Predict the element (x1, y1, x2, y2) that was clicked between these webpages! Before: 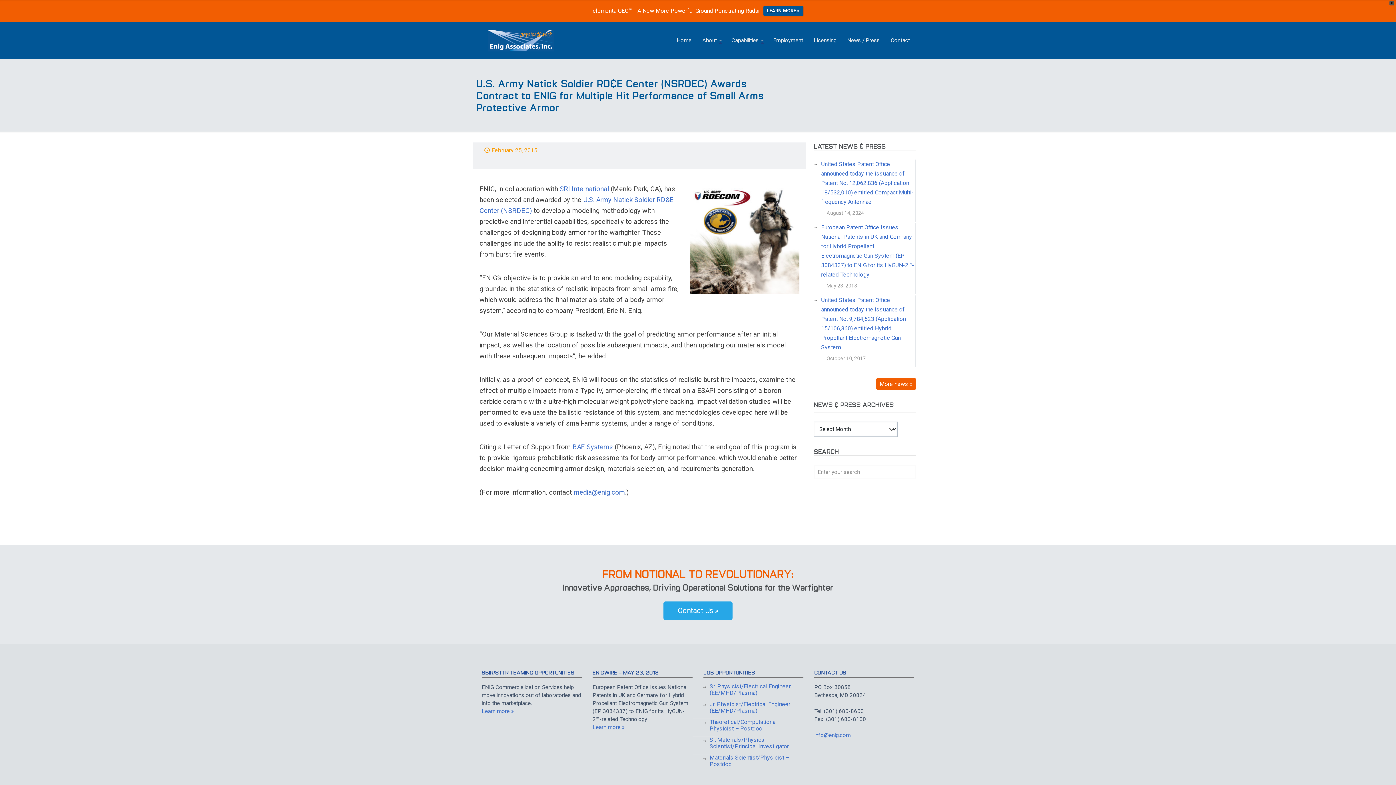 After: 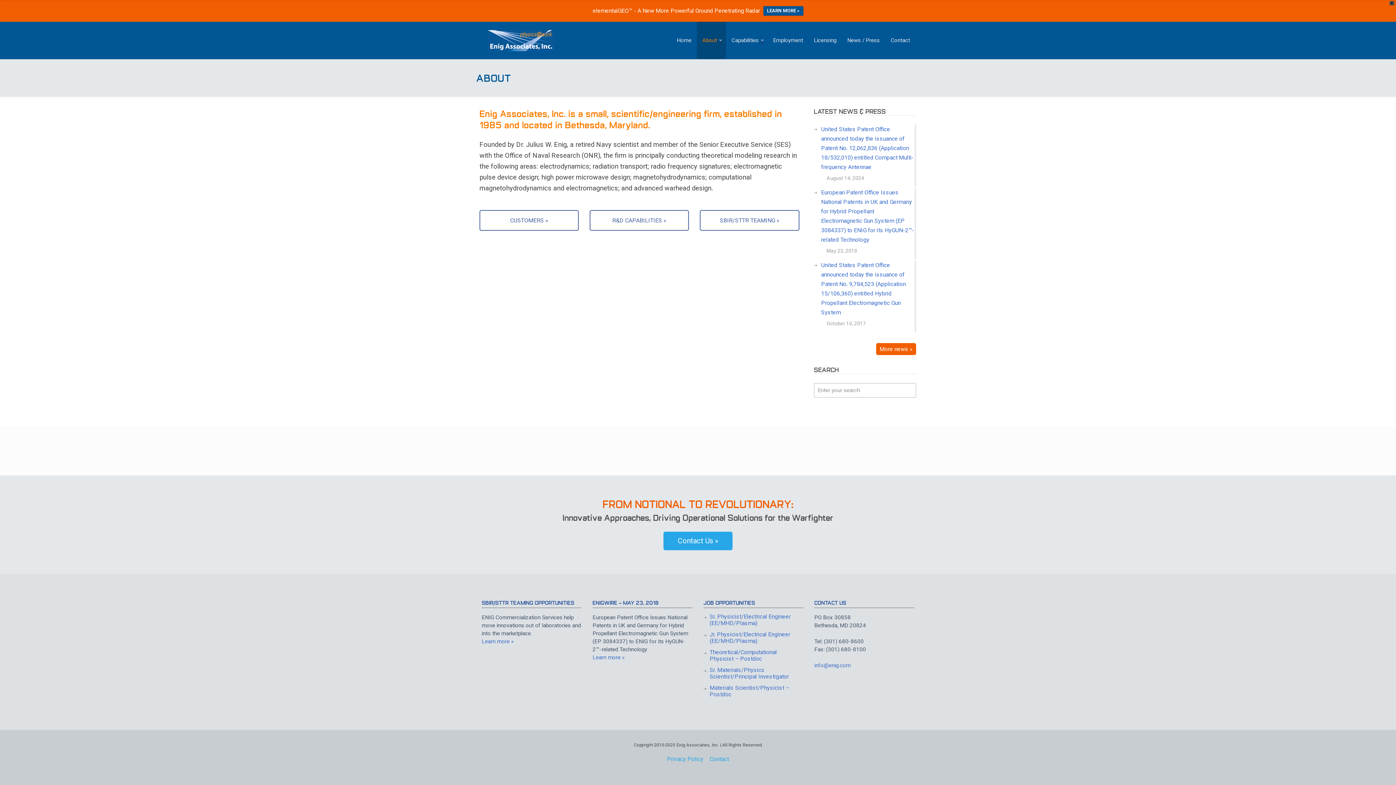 Action: bbox: (697, 21, 726, 58) label: About